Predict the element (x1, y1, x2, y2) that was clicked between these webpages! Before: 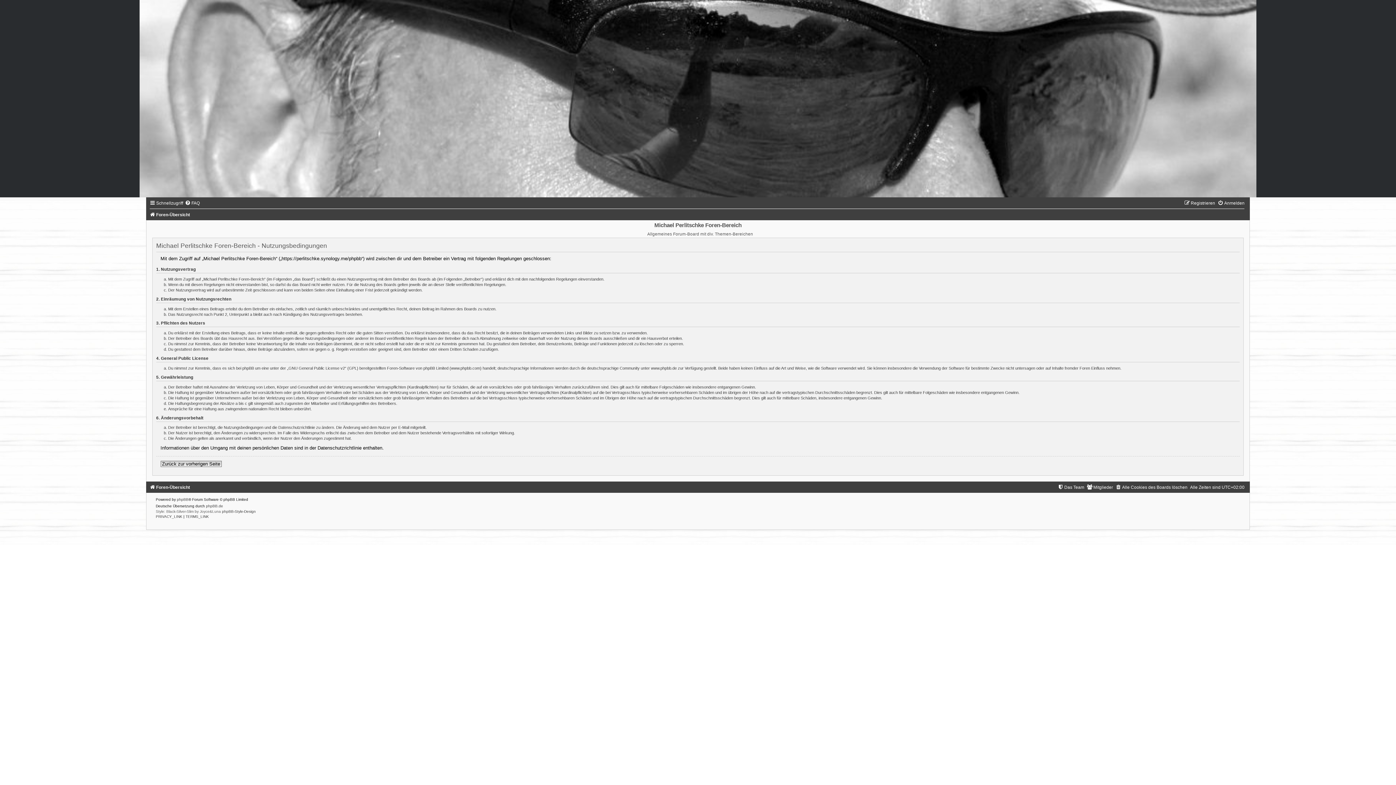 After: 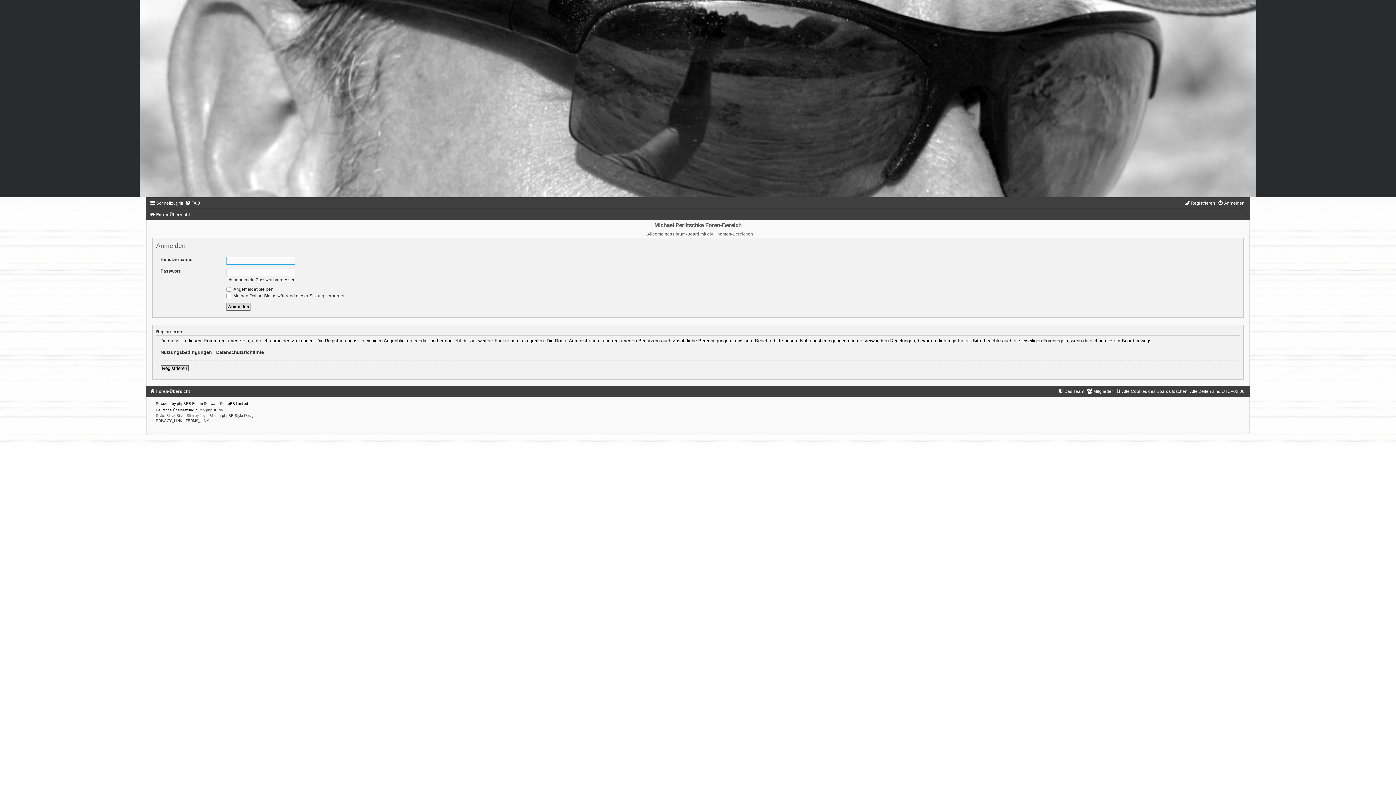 Action: bbox: (1217, 200, 1244, 205) label: Anmelden